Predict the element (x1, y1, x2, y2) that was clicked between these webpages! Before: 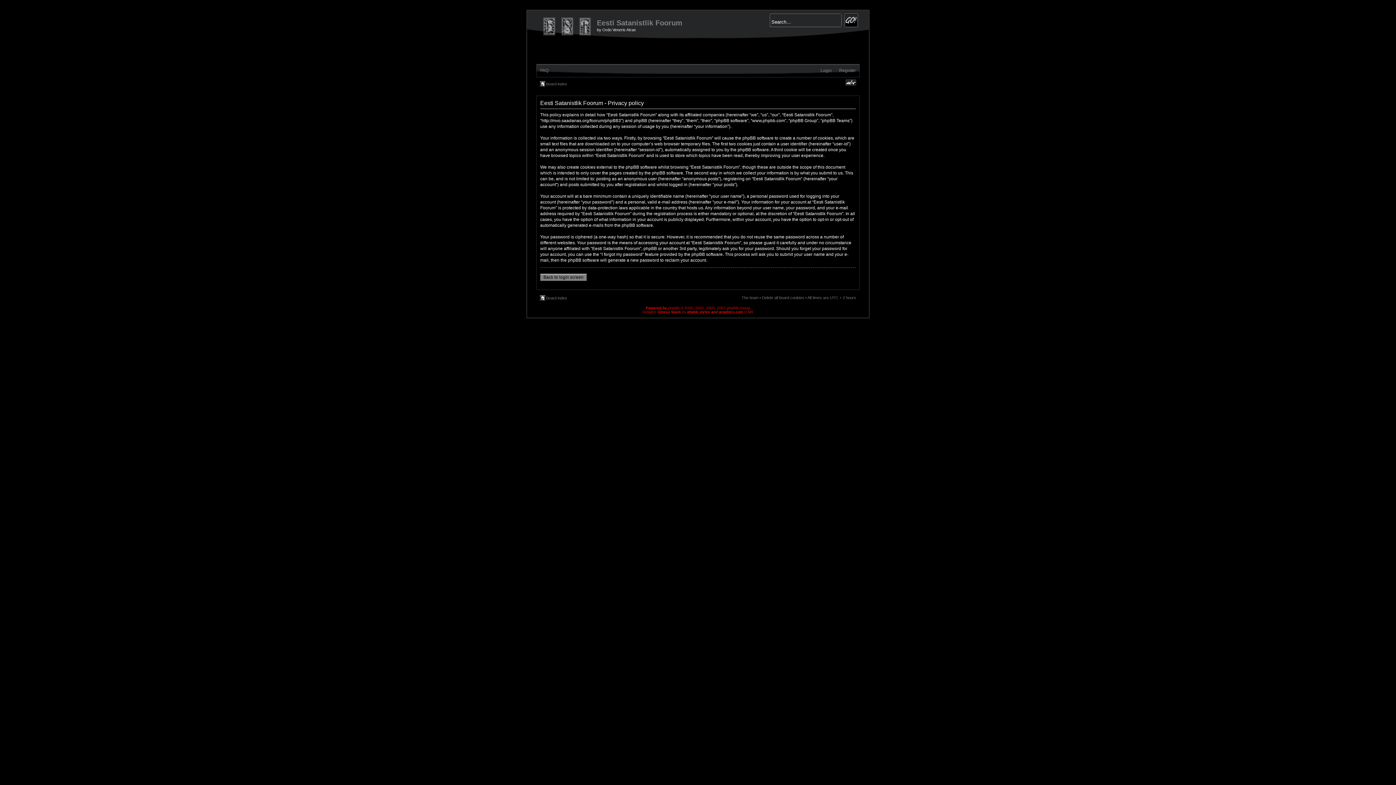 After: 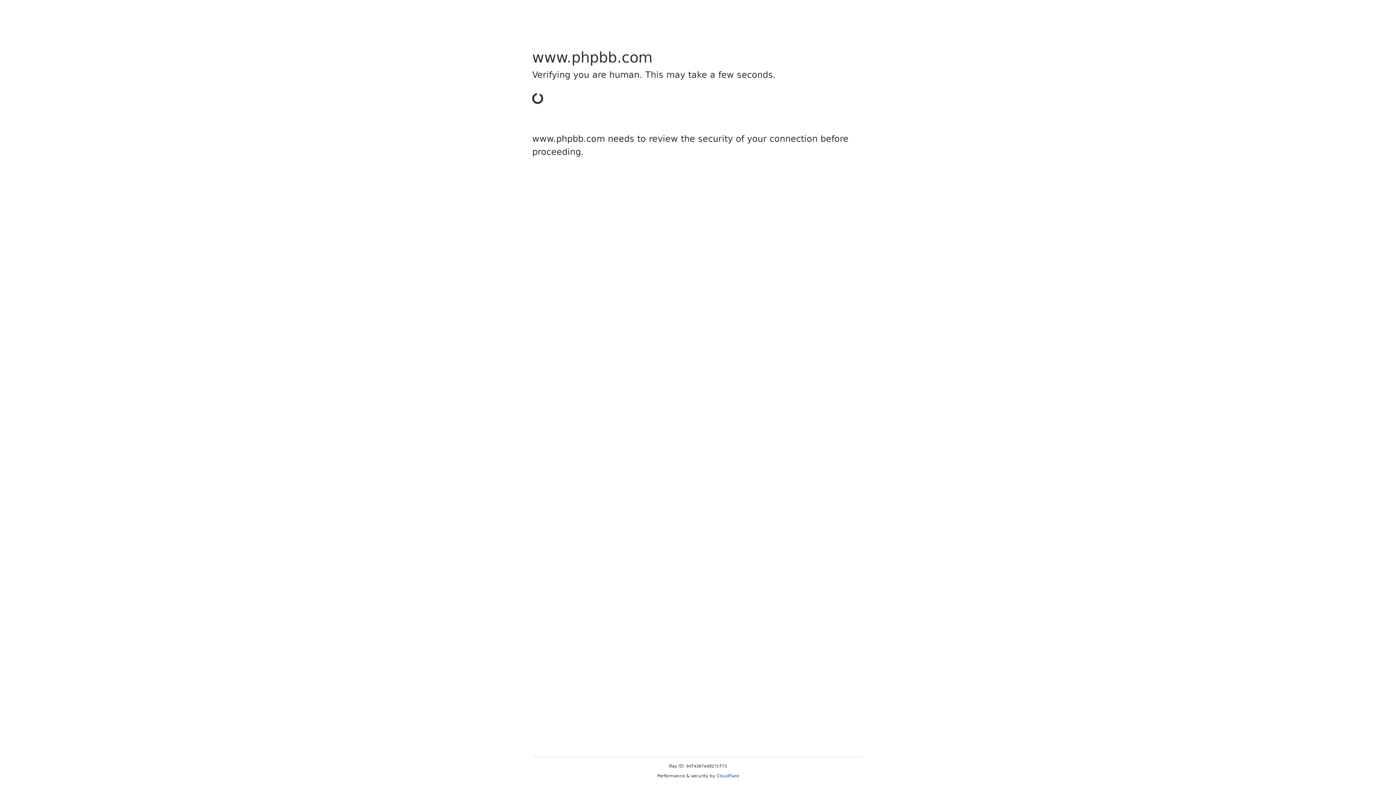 Action: bbox: (668, 306, 679, 310) label: phpBB